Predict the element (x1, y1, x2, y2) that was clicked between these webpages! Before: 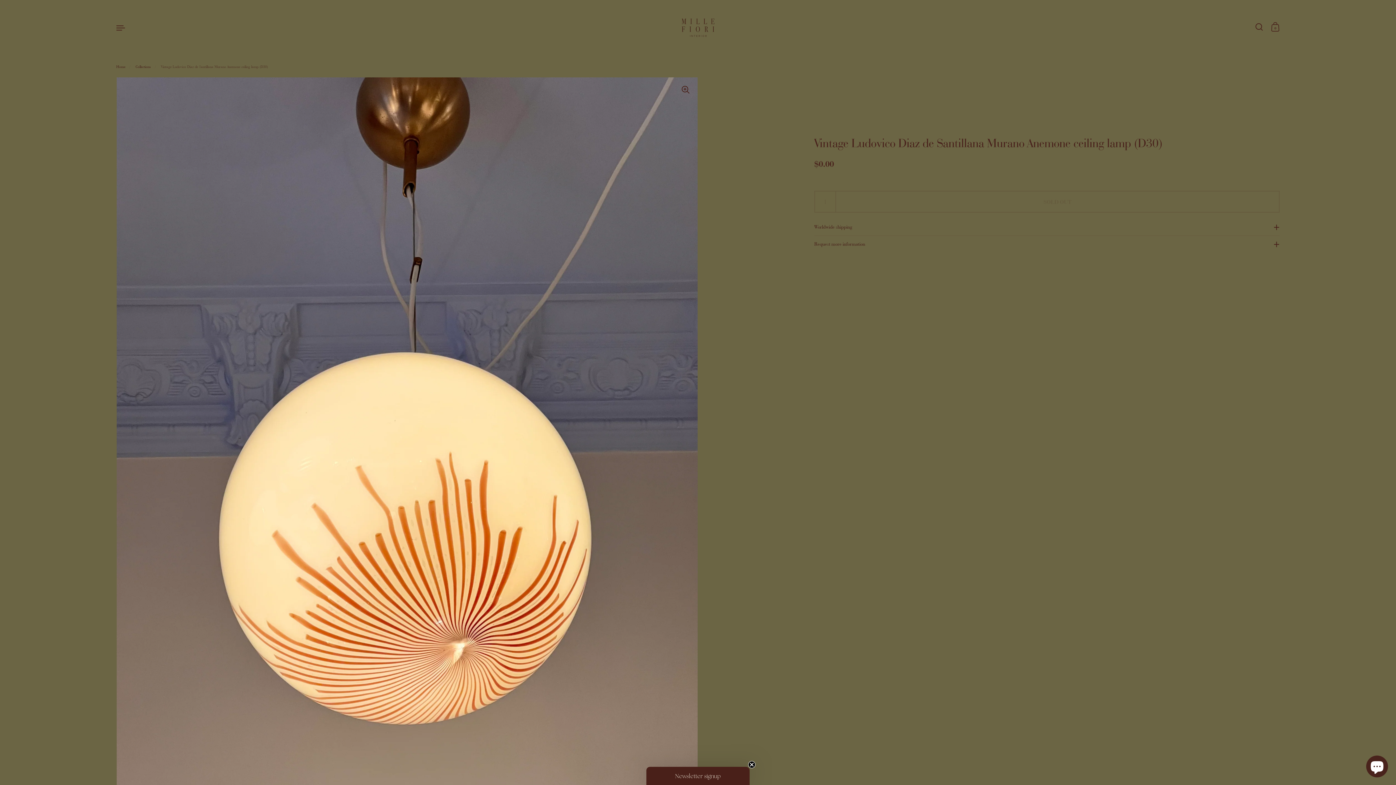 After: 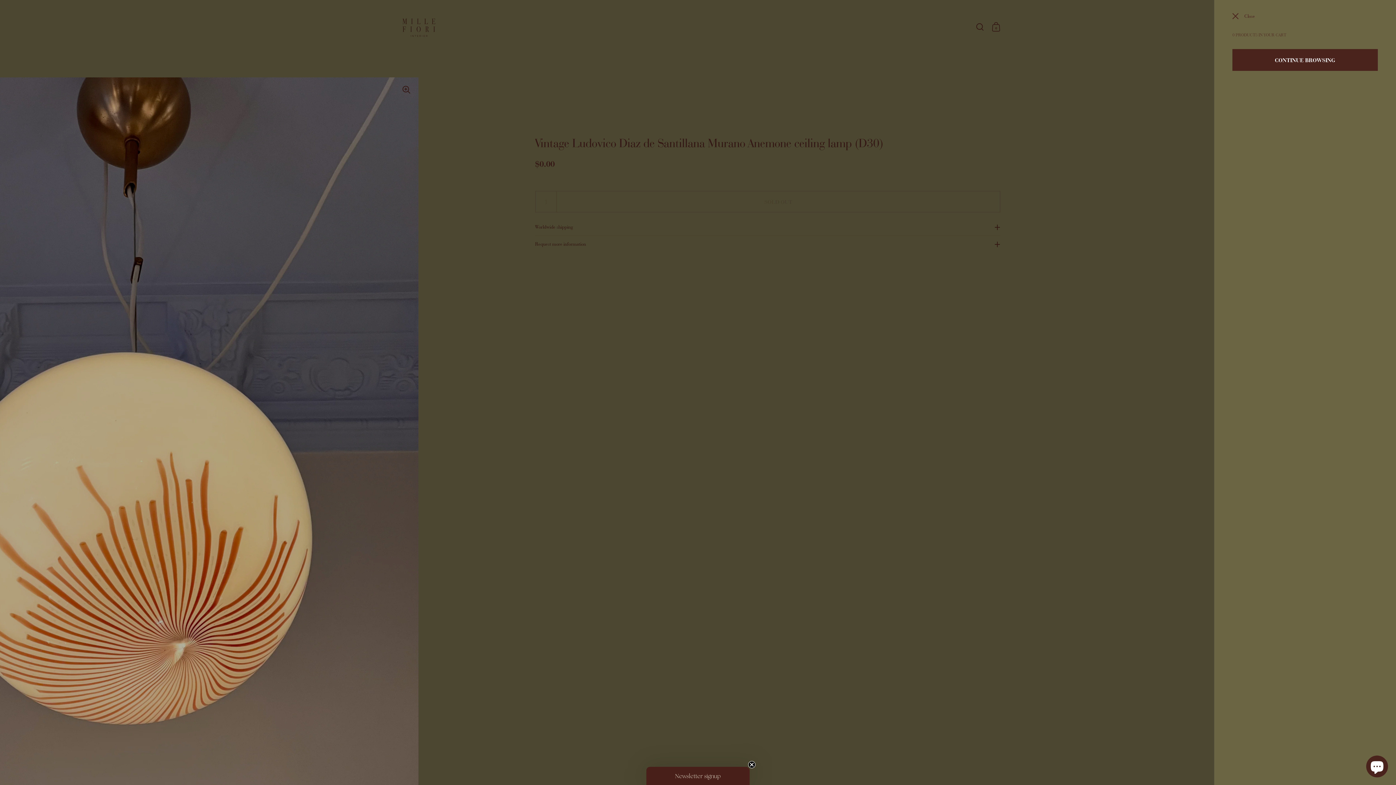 Action: bbox: (1268, 19, 1284, 35) label: 0